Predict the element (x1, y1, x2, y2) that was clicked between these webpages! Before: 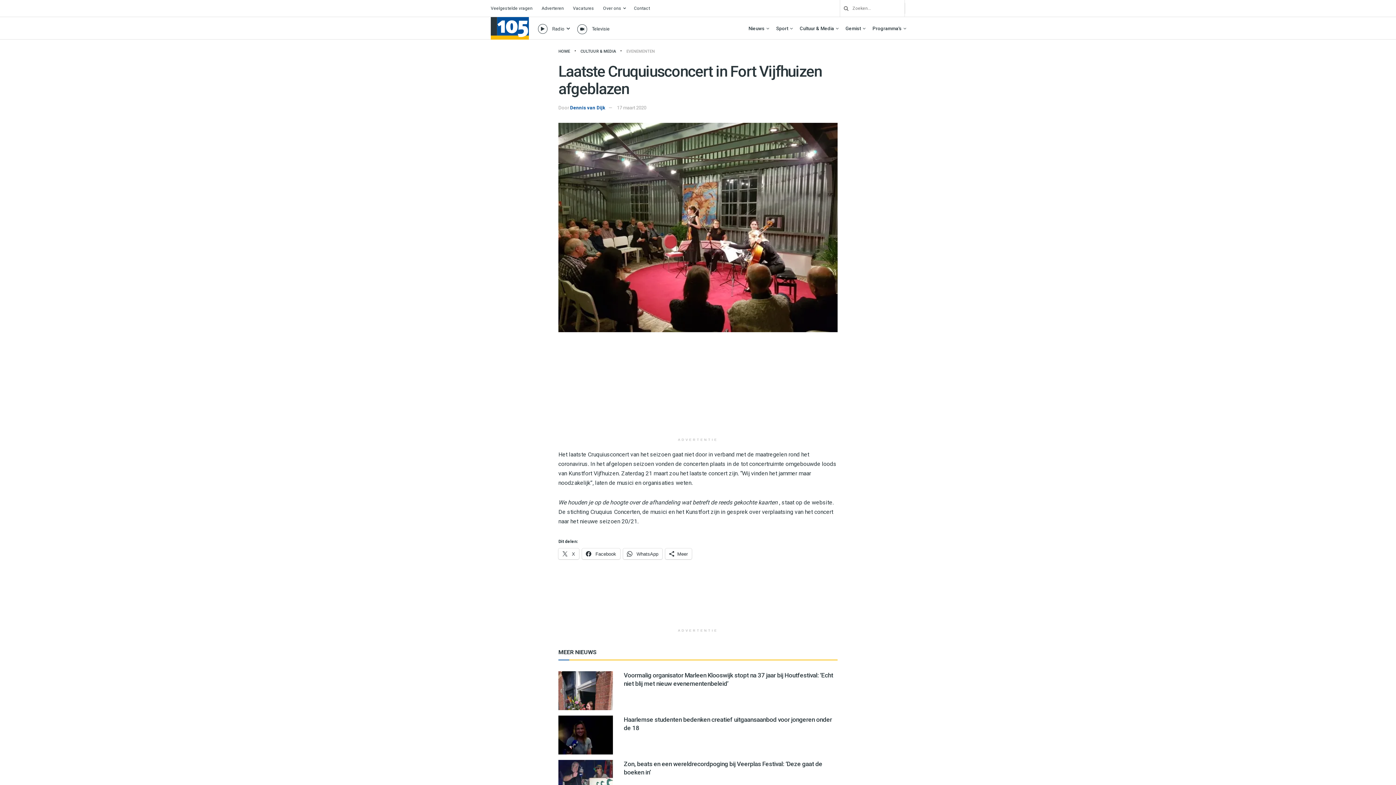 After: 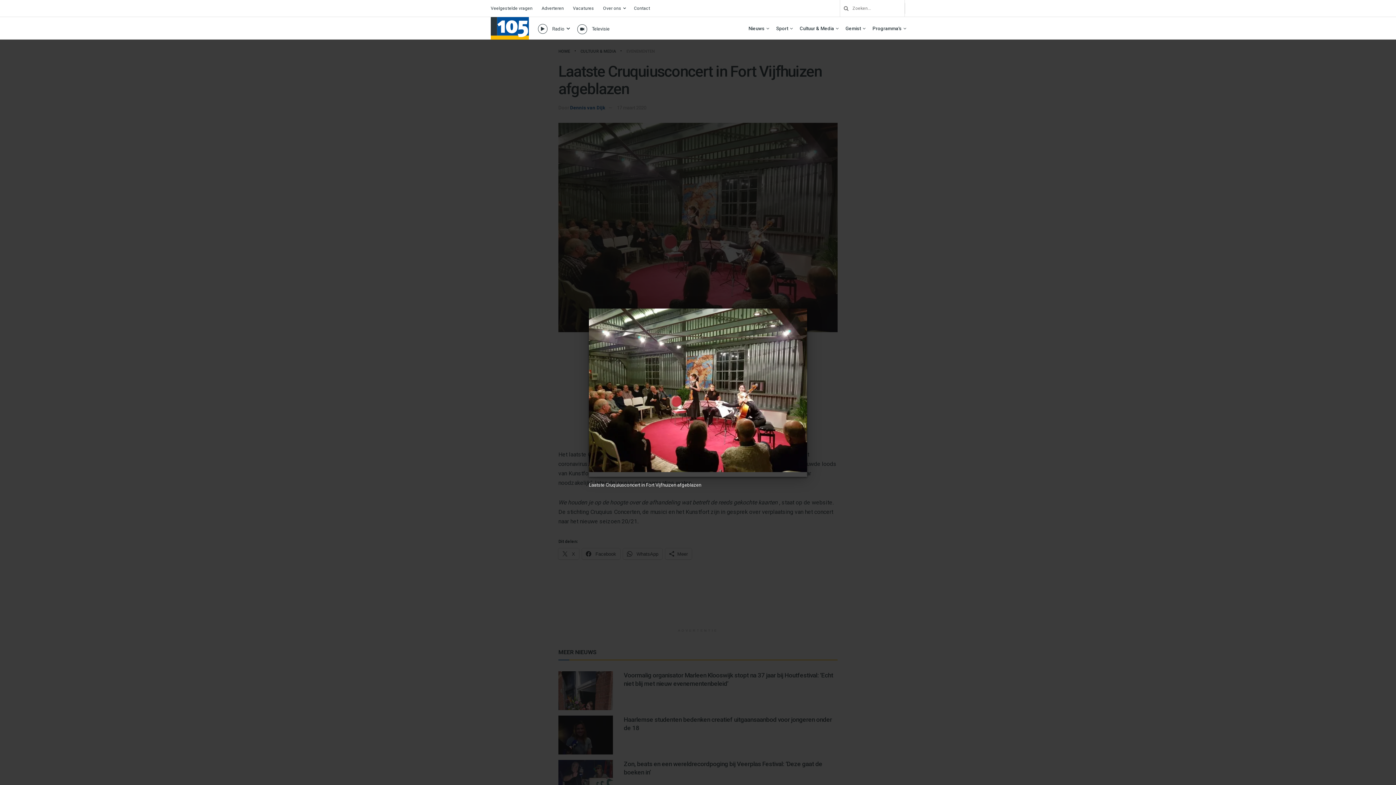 Action: bbox: (558, 122, 837, 332)